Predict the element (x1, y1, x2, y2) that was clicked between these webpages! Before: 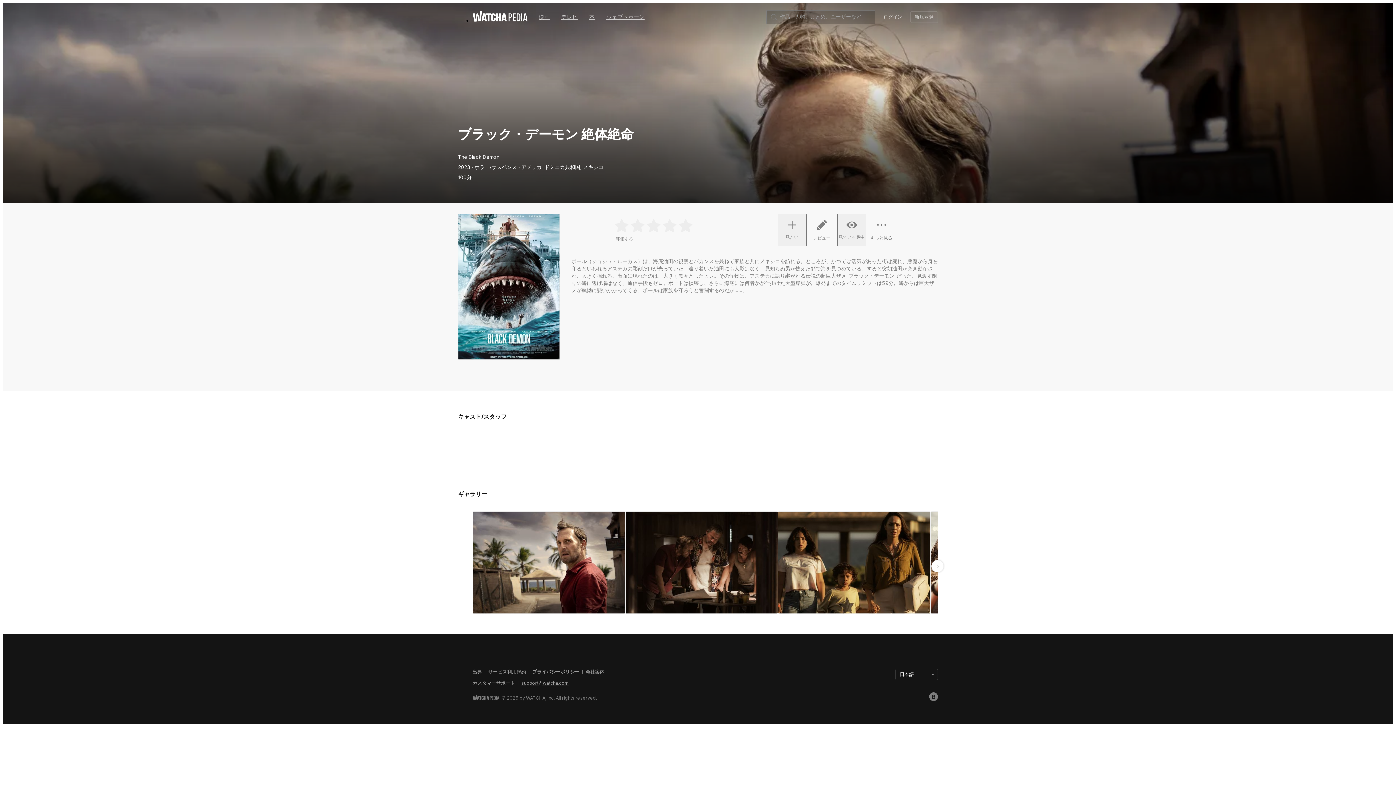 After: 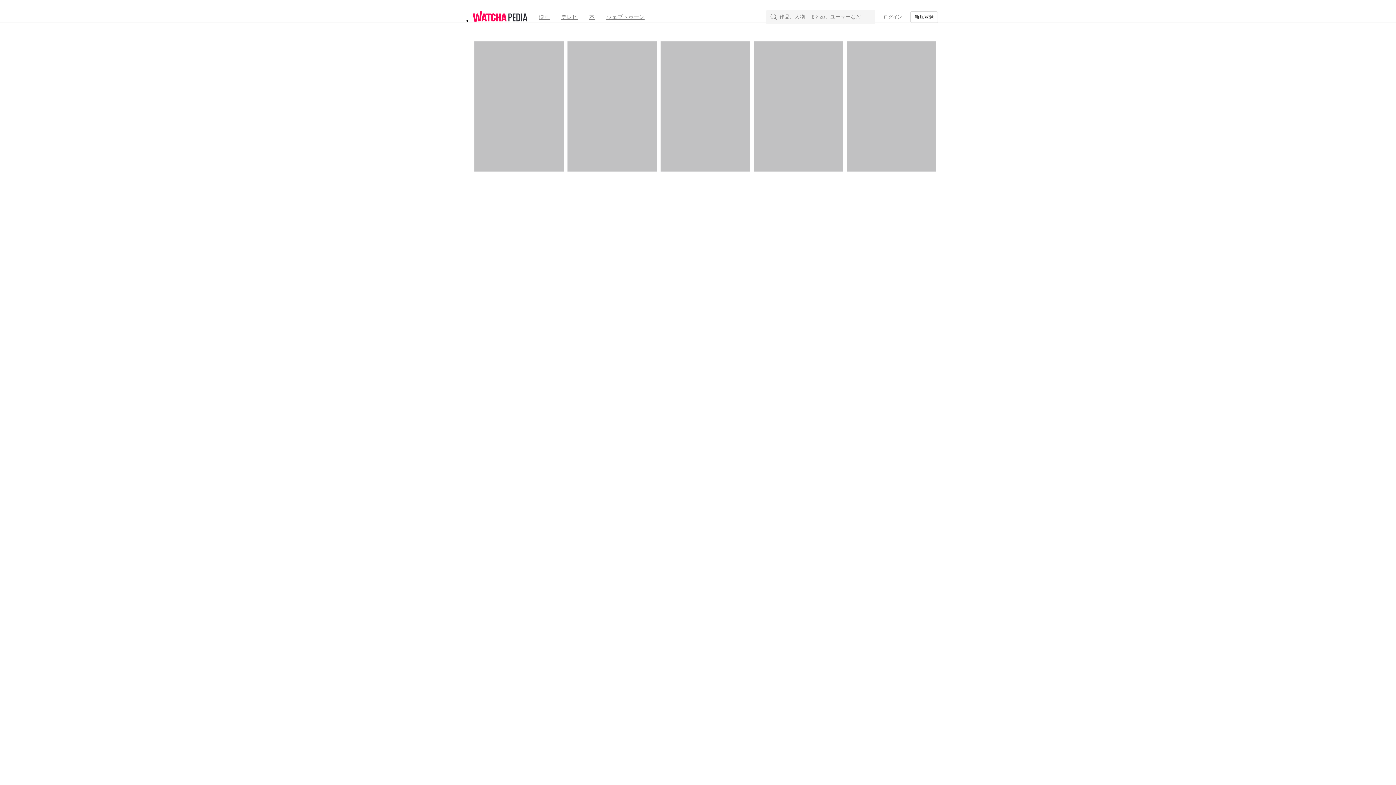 Action: bbox: (472, 17, 527, 24)